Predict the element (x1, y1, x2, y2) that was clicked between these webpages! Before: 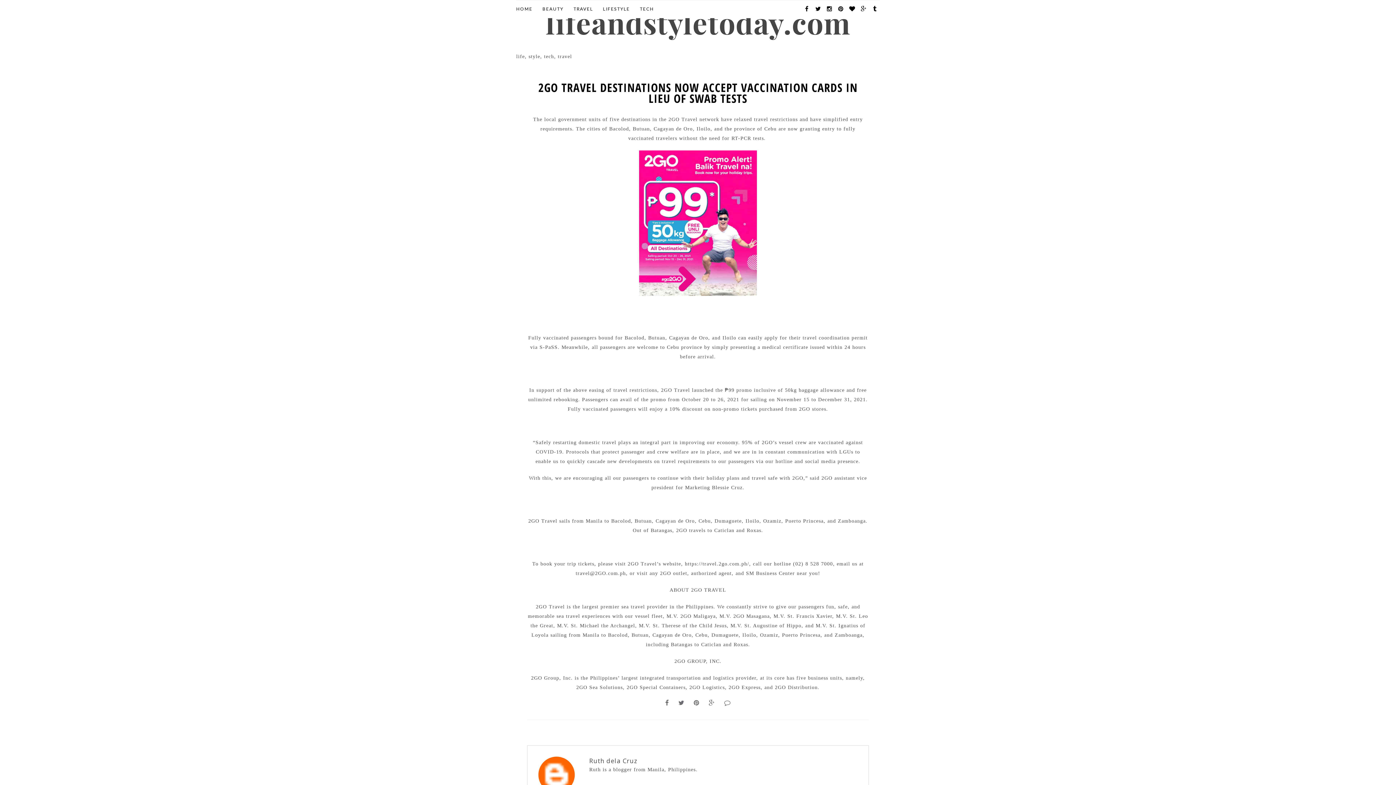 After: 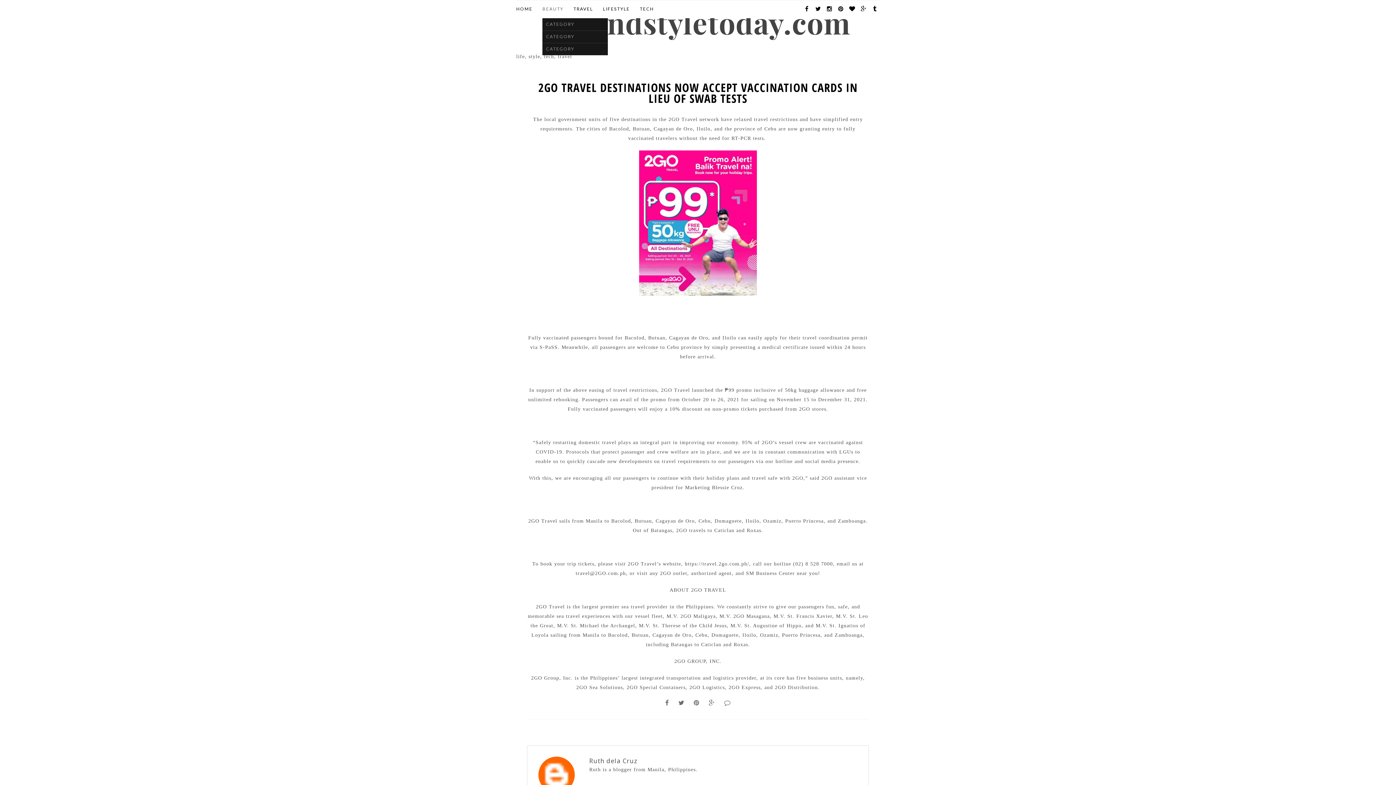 Action: label: BEAUTY bbox: (542, 0, 563, 18)